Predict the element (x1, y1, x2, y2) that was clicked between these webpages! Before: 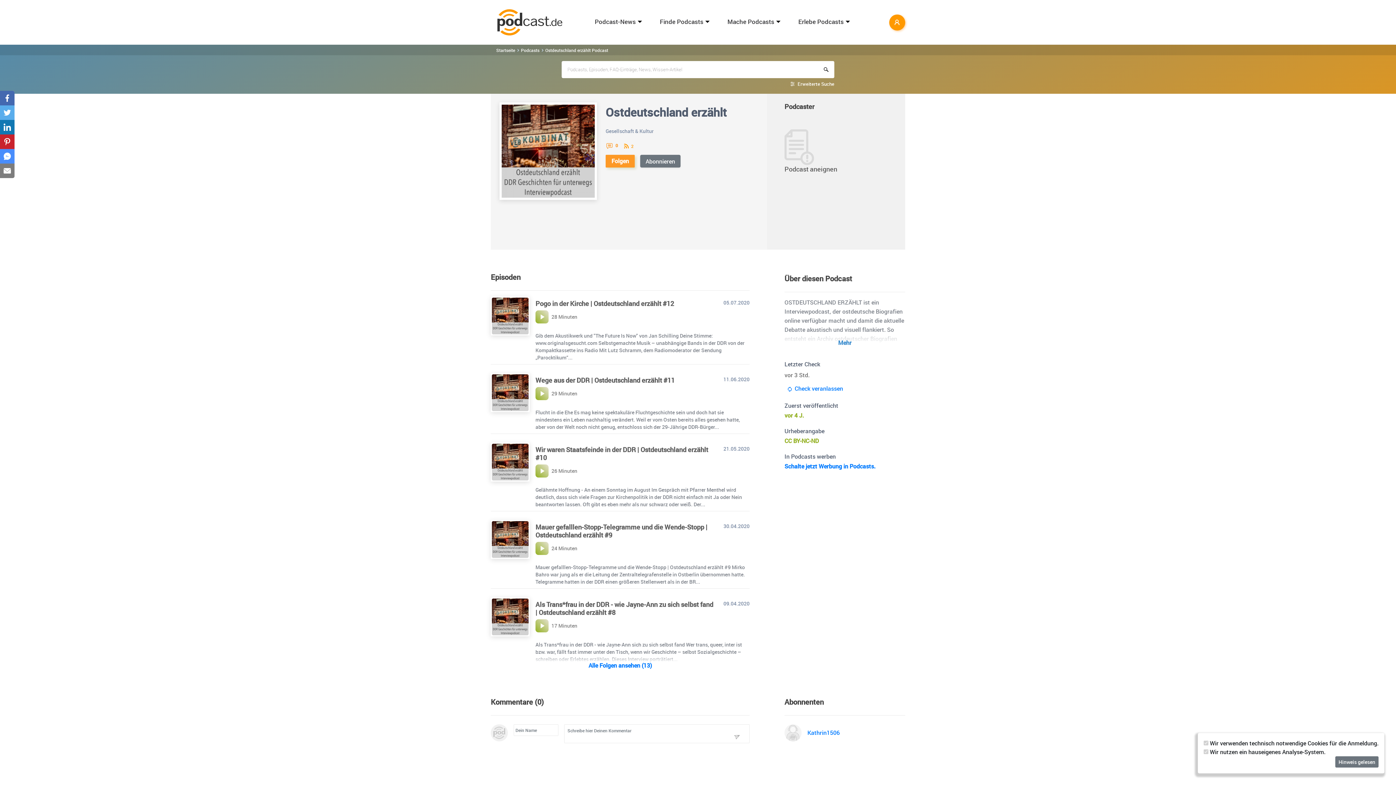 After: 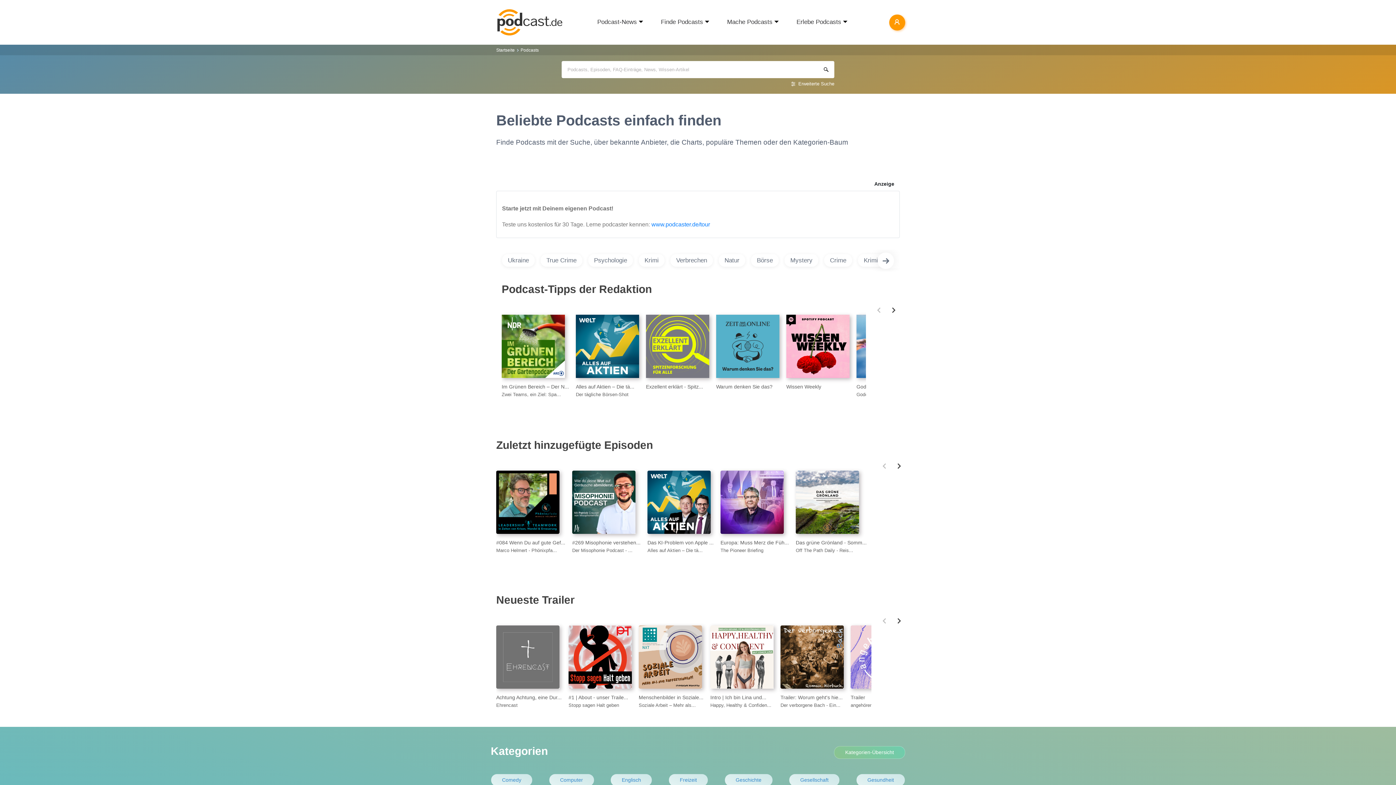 Action: label: Finde Podcasts bbox: (660, 17, 703, 25)